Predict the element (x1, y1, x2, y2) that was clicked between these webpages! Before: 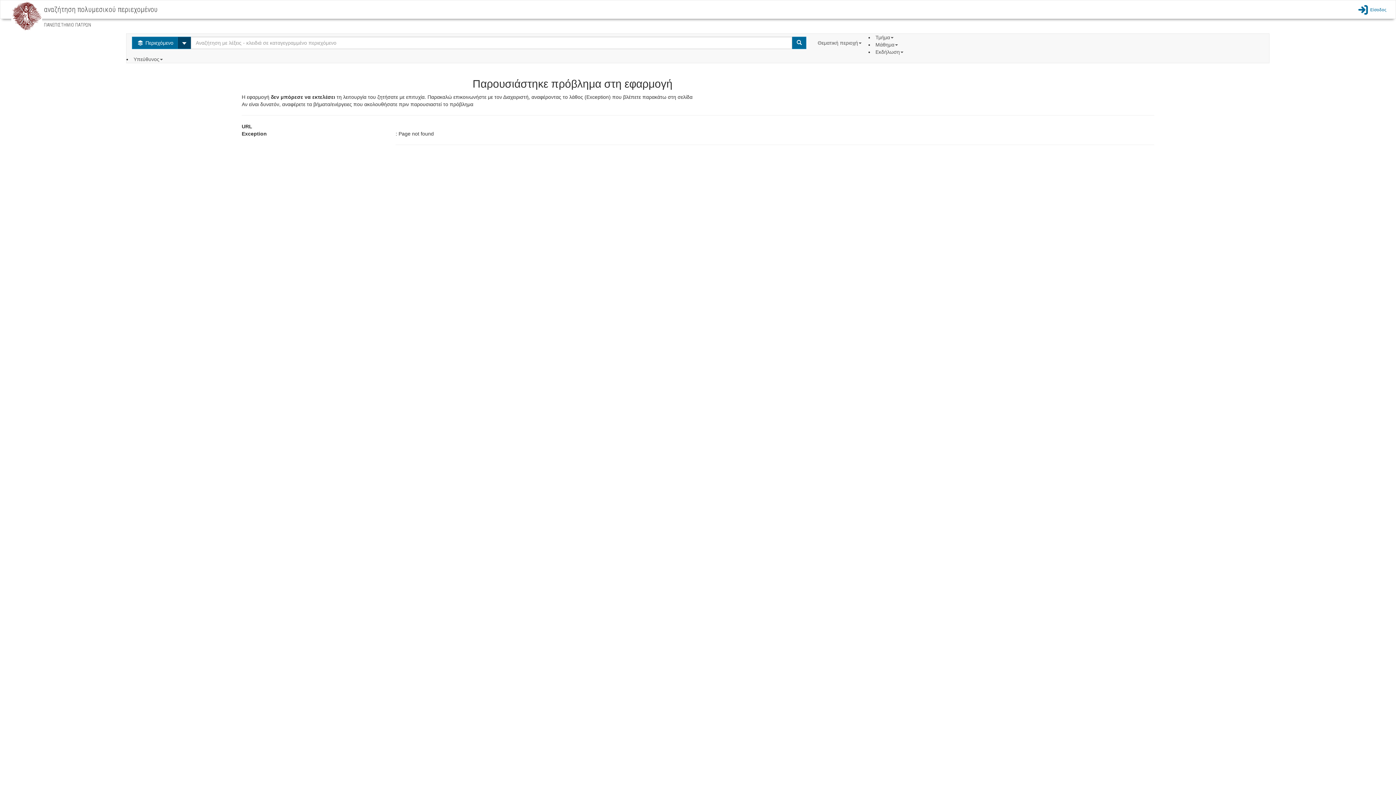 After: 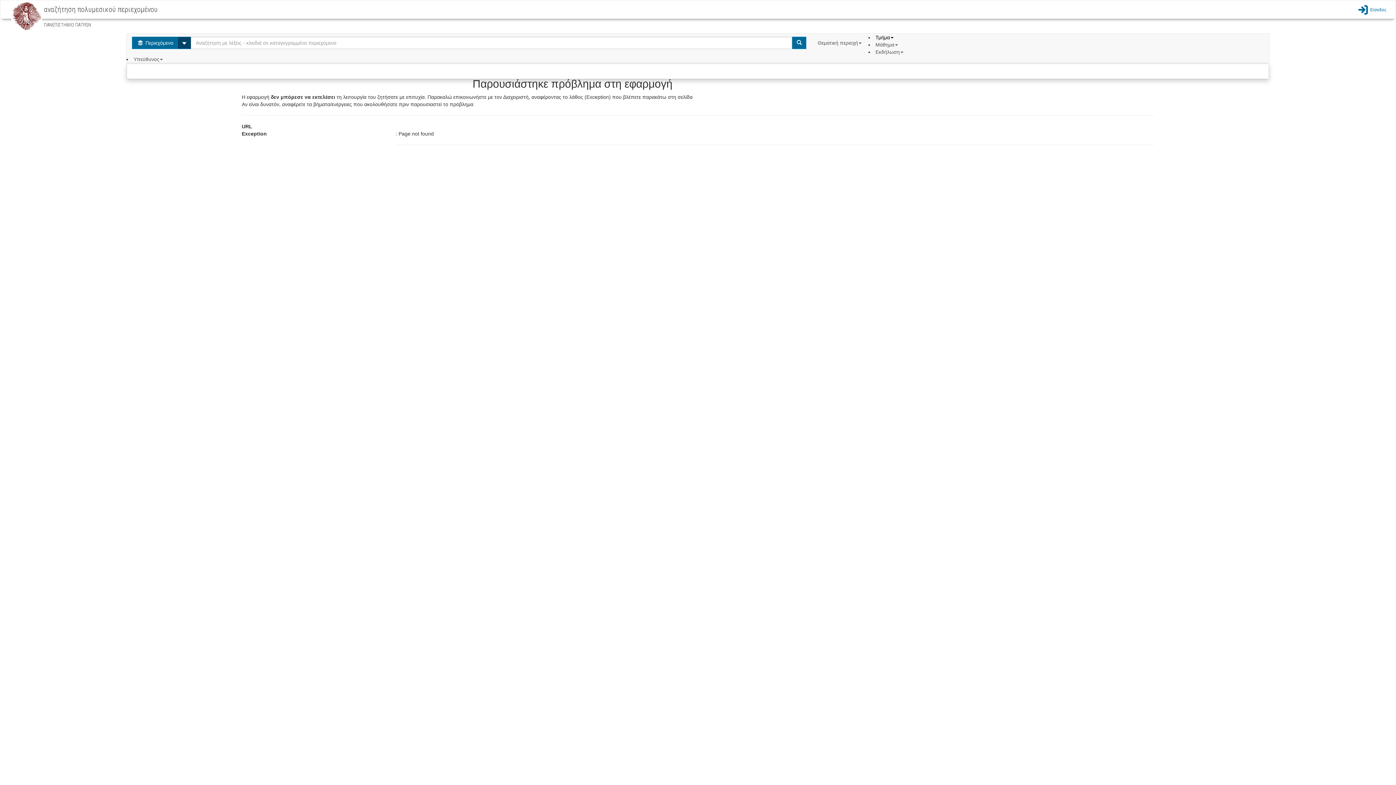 Action: label: Τμήμα  bbox: (875, 34, 895, 40)